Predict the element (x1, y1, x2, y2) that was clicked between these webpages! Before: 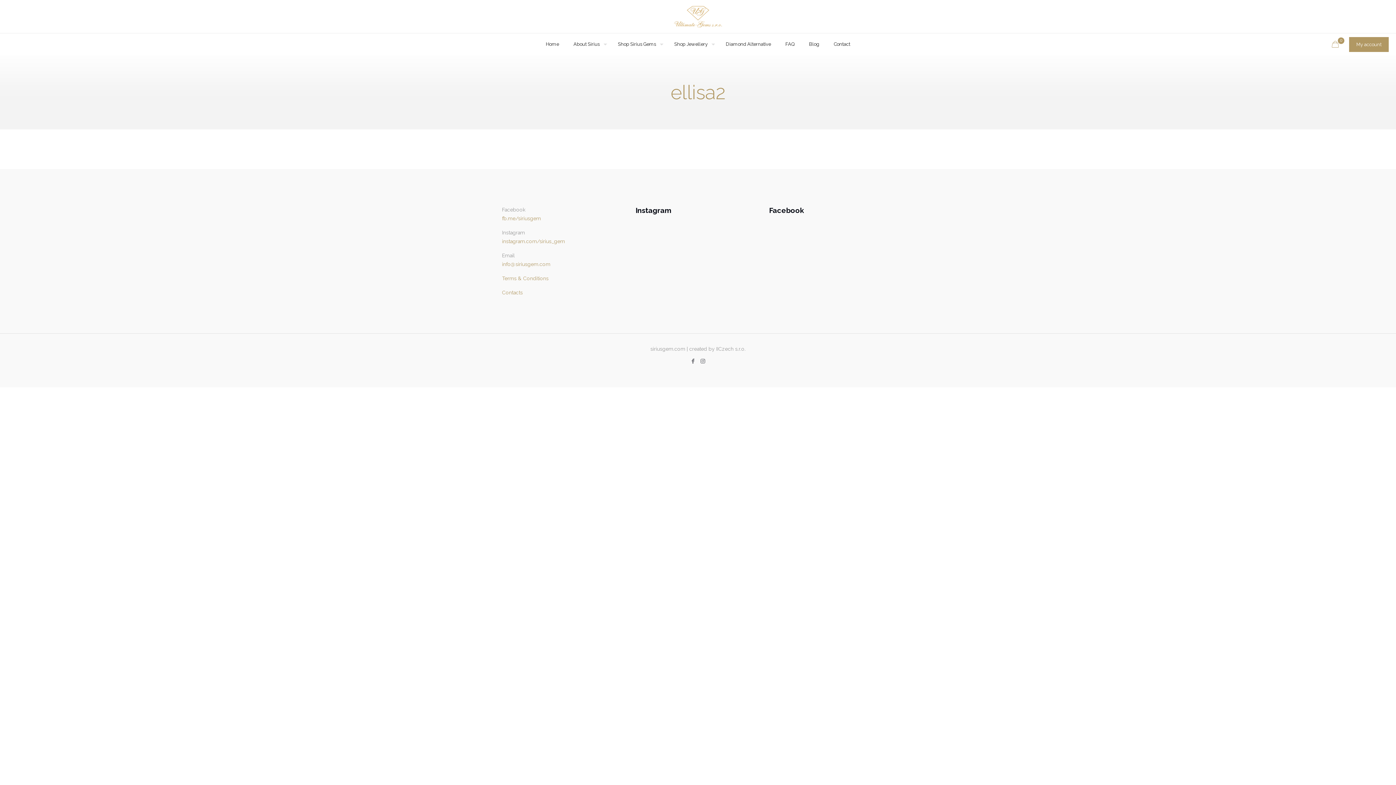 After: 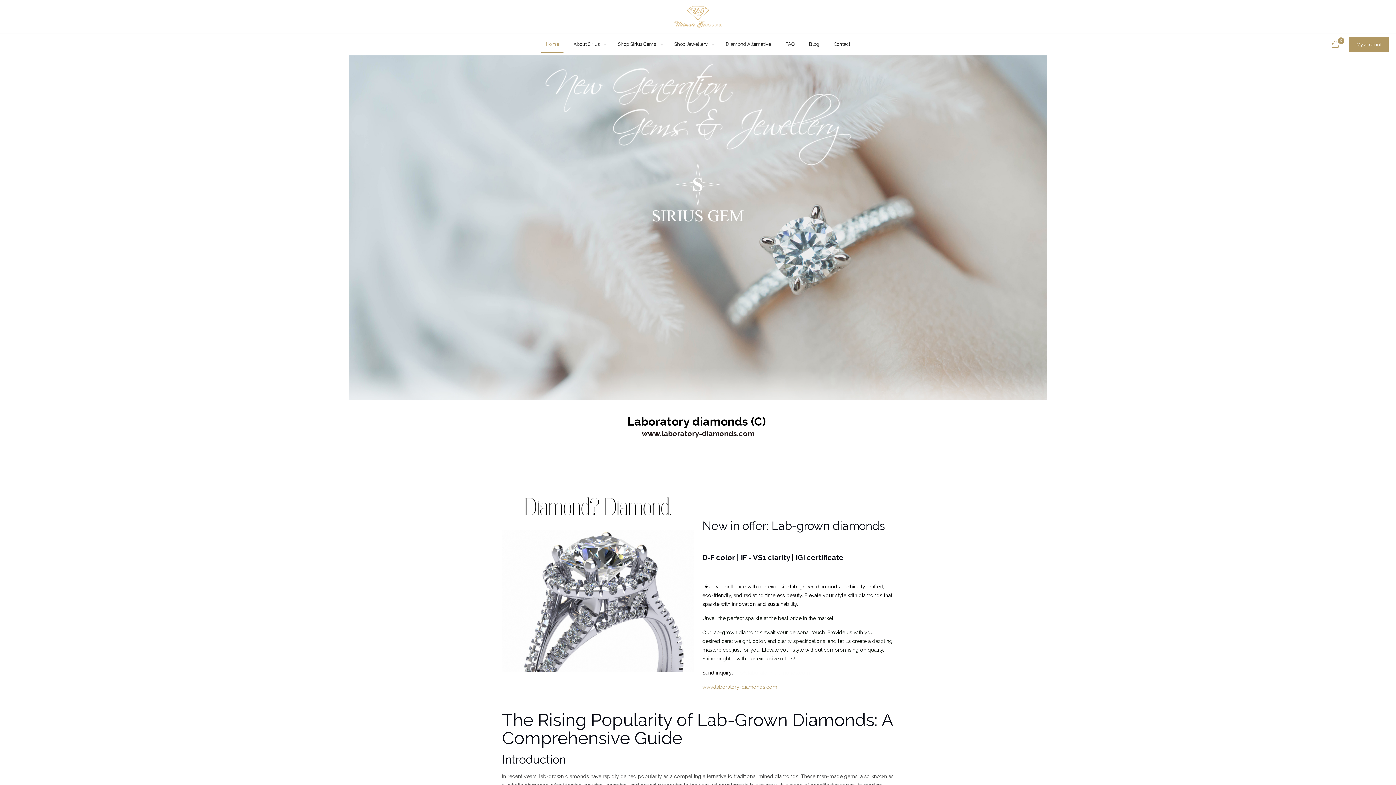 Action: bbox: (538, 33, 566, 55) label: Home